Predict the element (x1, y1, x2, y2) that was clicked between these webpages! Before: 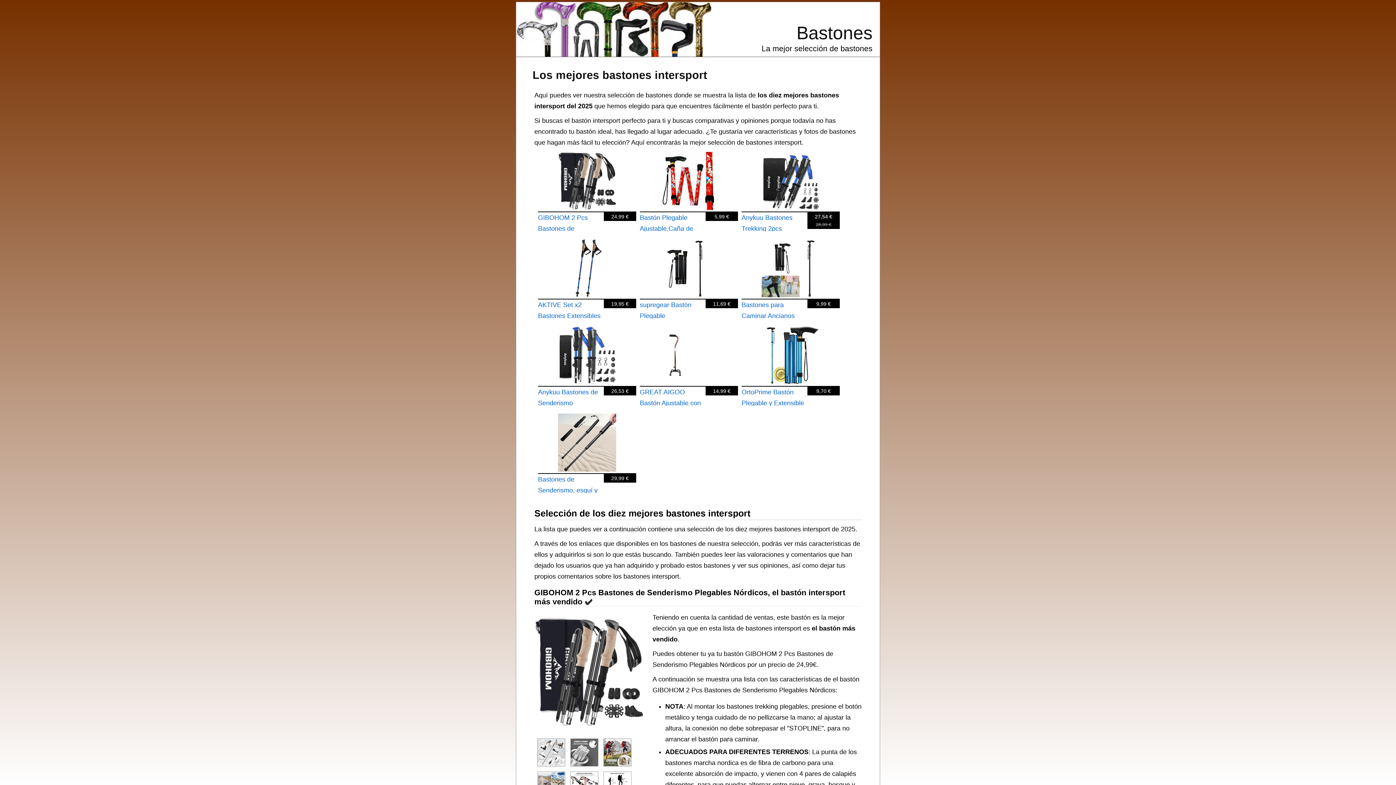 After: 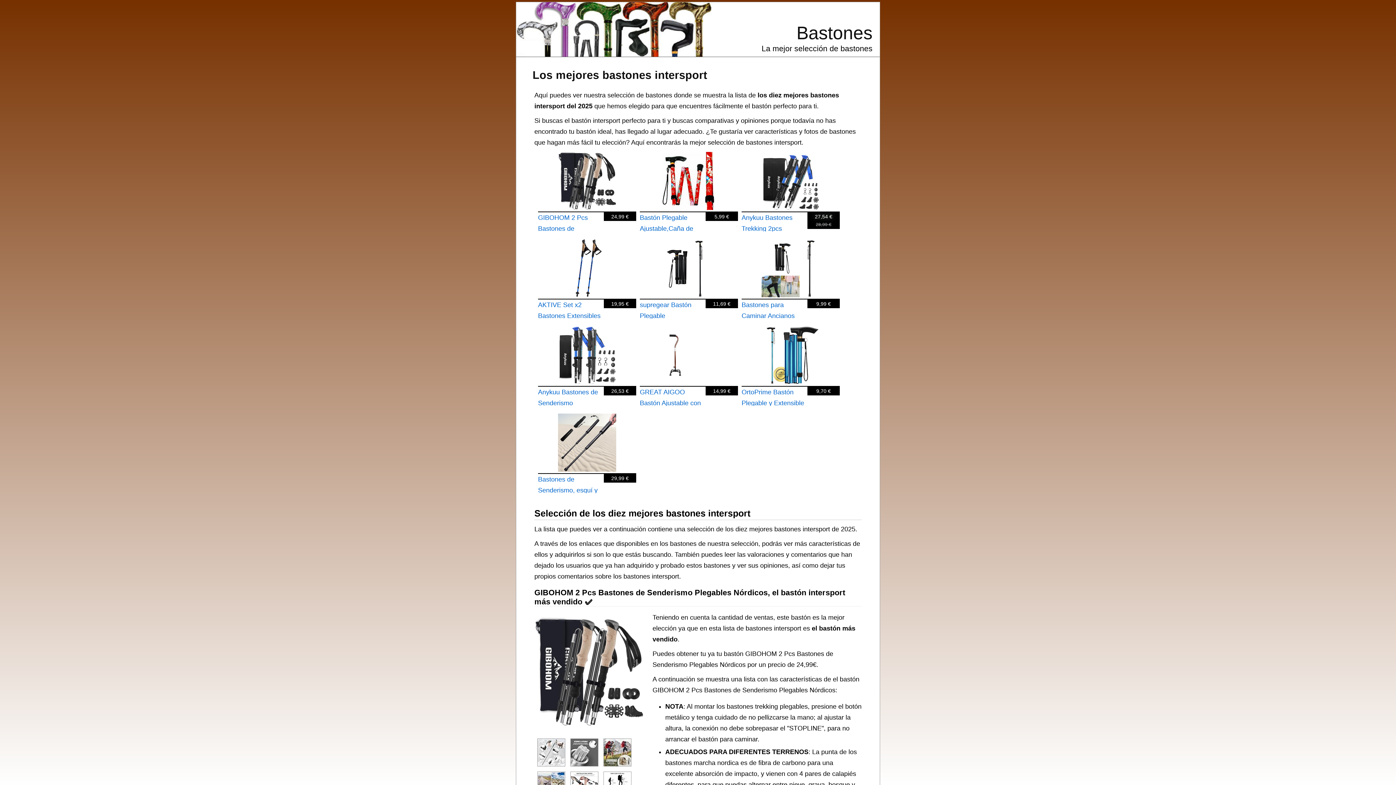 Action: label: Los mejores bastones intersport bbox: (532, 68, 707, 81)